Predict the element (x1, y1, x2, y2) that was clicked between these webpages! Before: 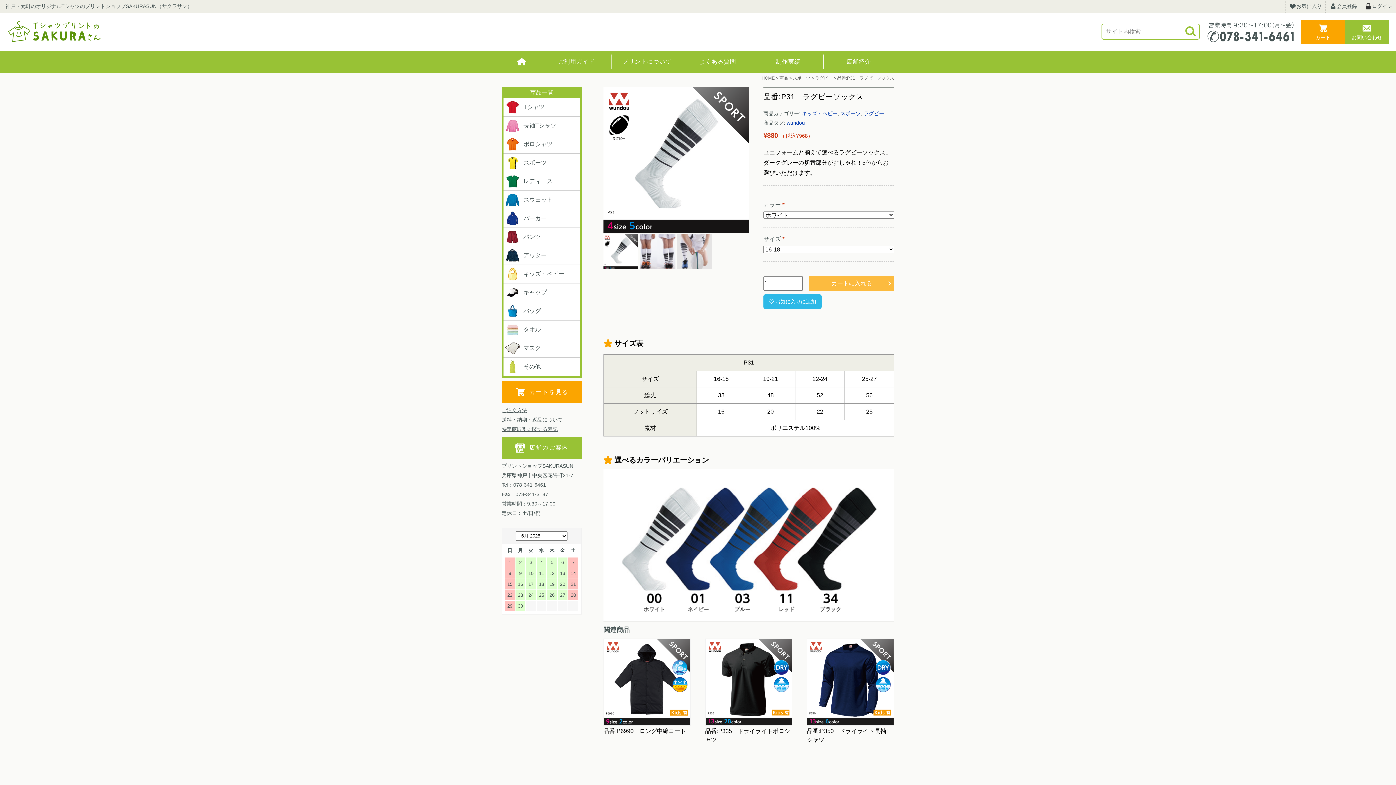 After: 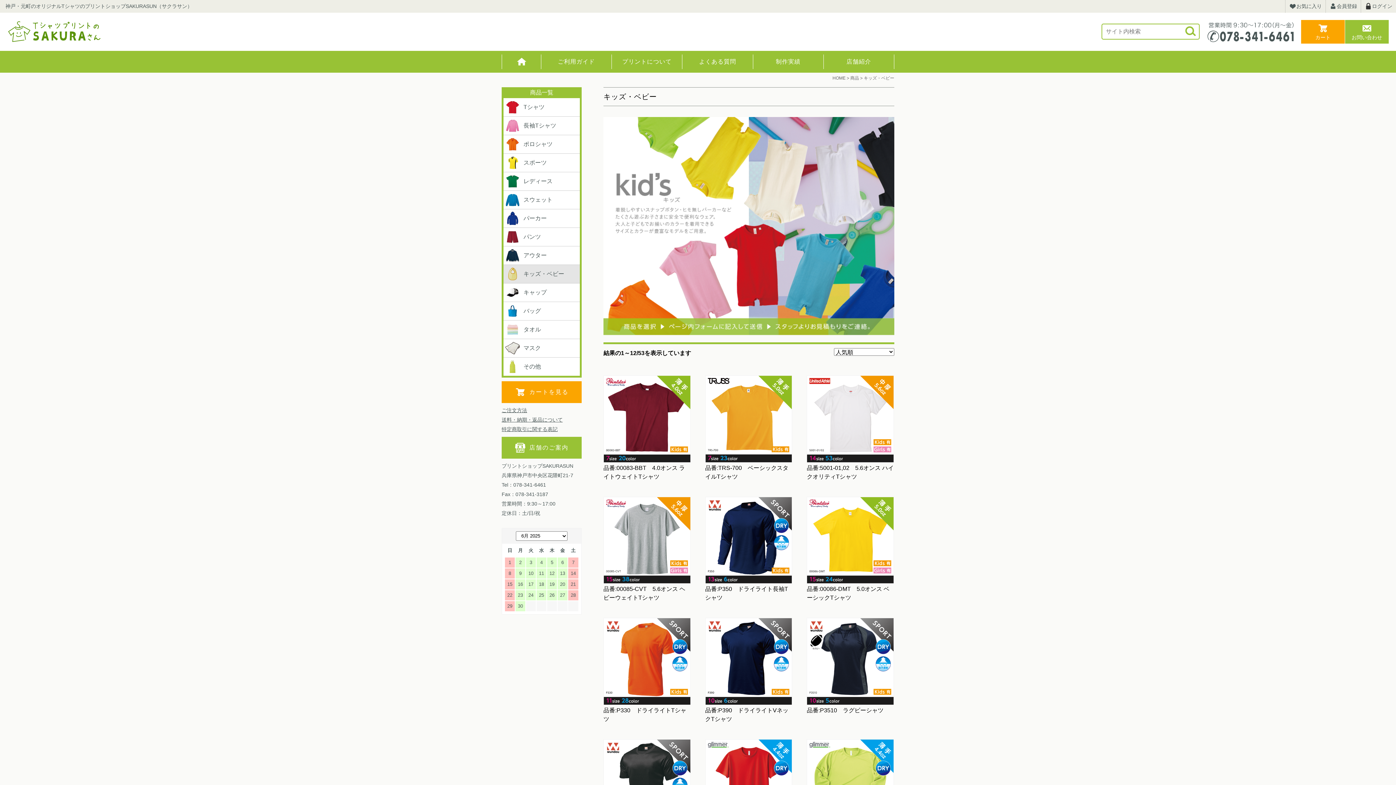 Action: label: キッズ・ベビー bbox: (802, 110, 837, 116)